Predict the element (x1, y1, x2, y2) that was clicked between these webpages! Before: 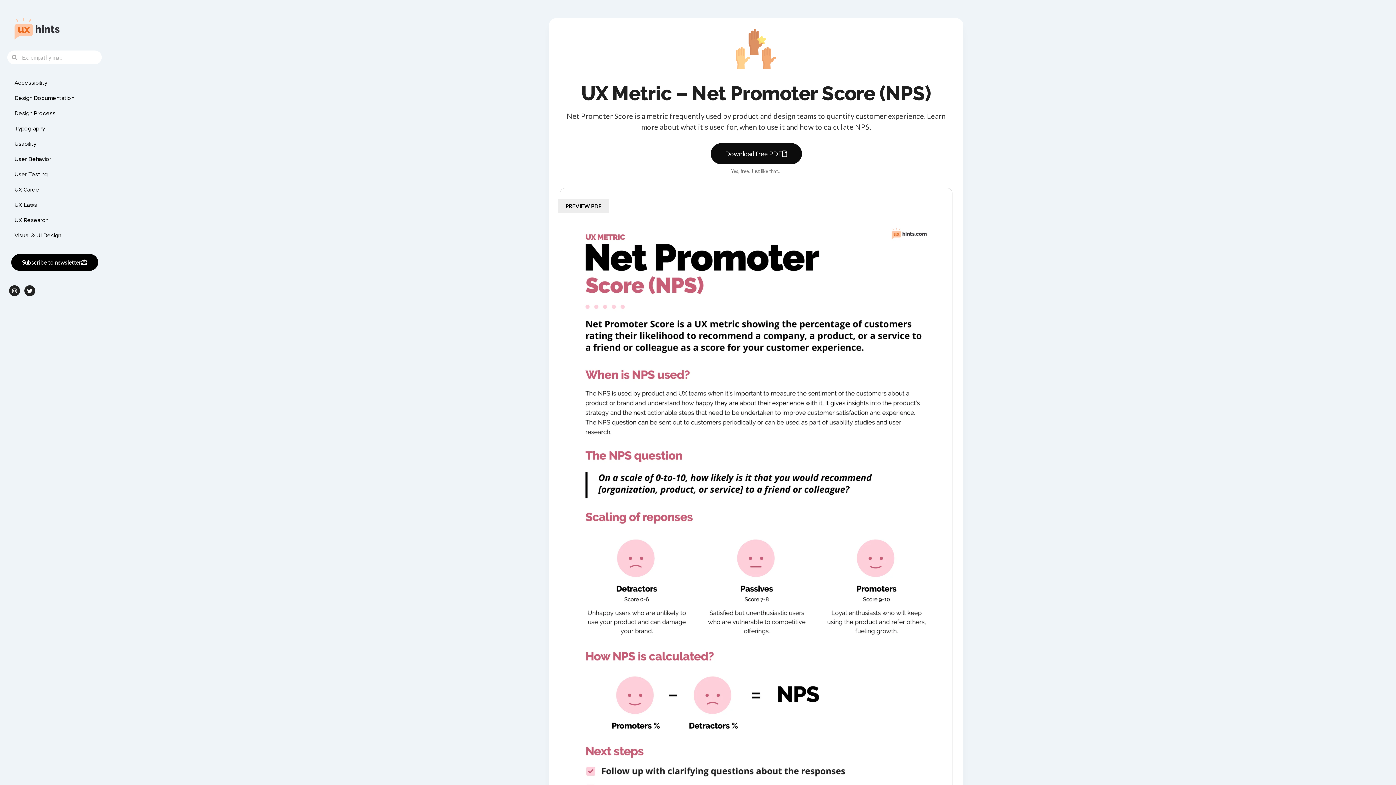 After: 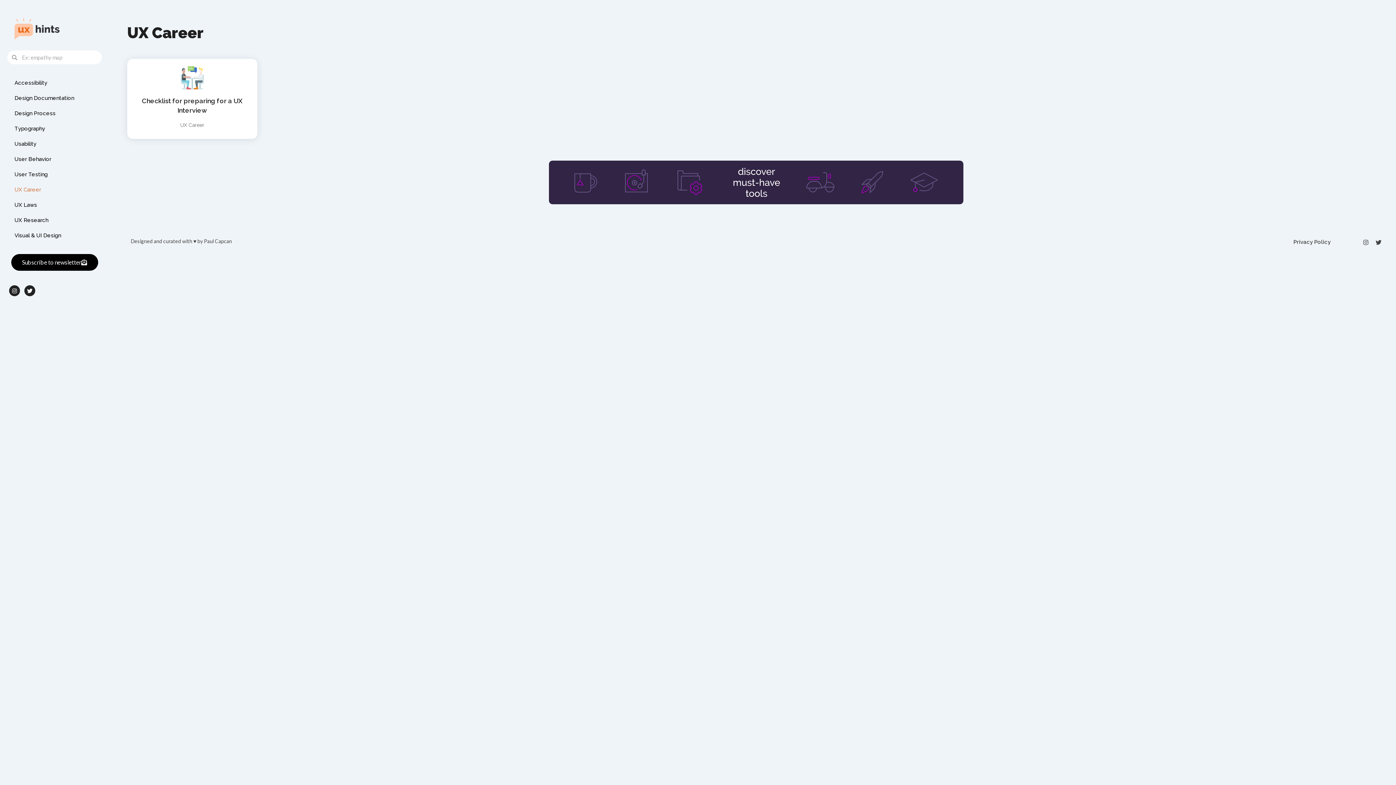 Action: label: UX Career bbox: (7, 182, 101, 197)